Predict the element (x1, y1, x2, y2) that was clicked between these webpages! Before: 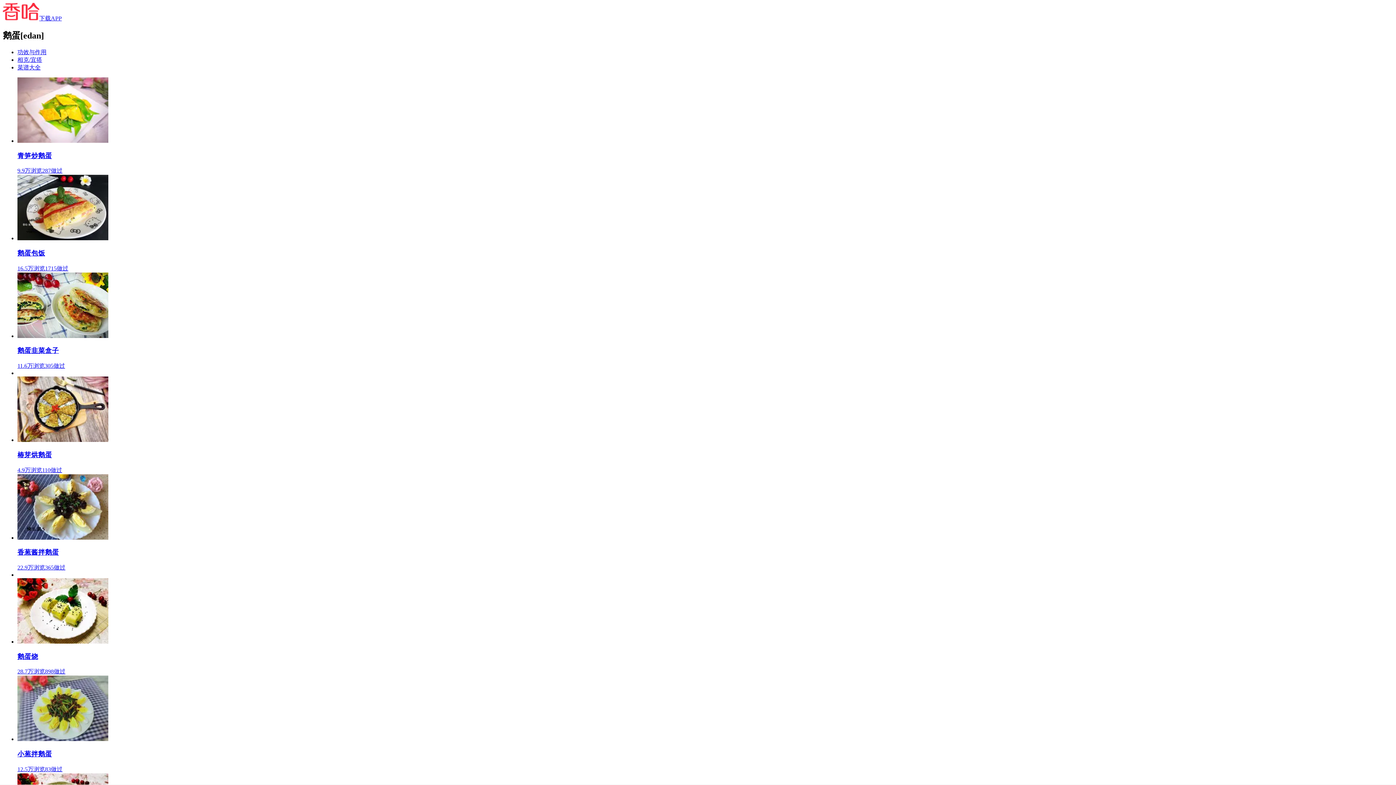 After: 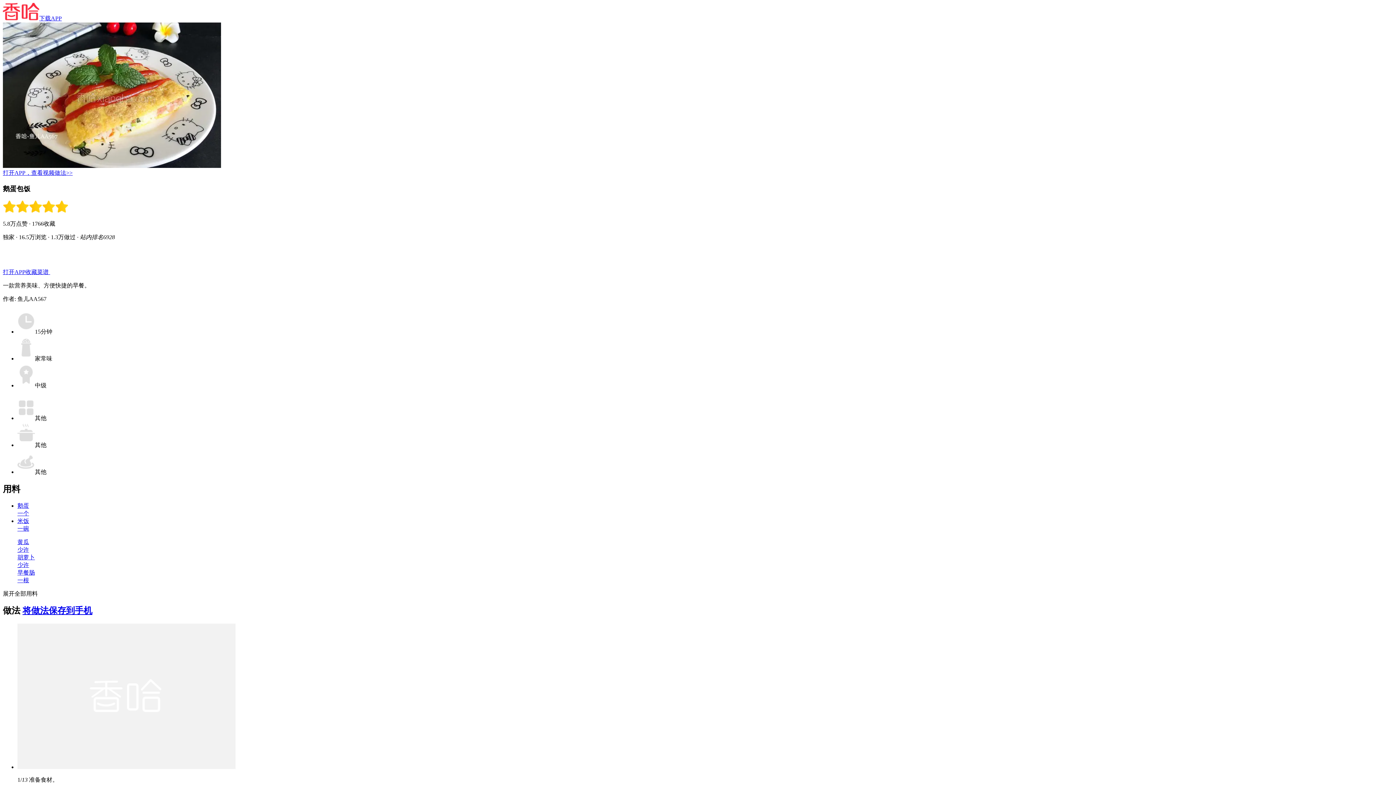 Action: label: 鹅蛋包饭
16.5万浏览1715做过 bbox: (17, 175, 1393, 272)